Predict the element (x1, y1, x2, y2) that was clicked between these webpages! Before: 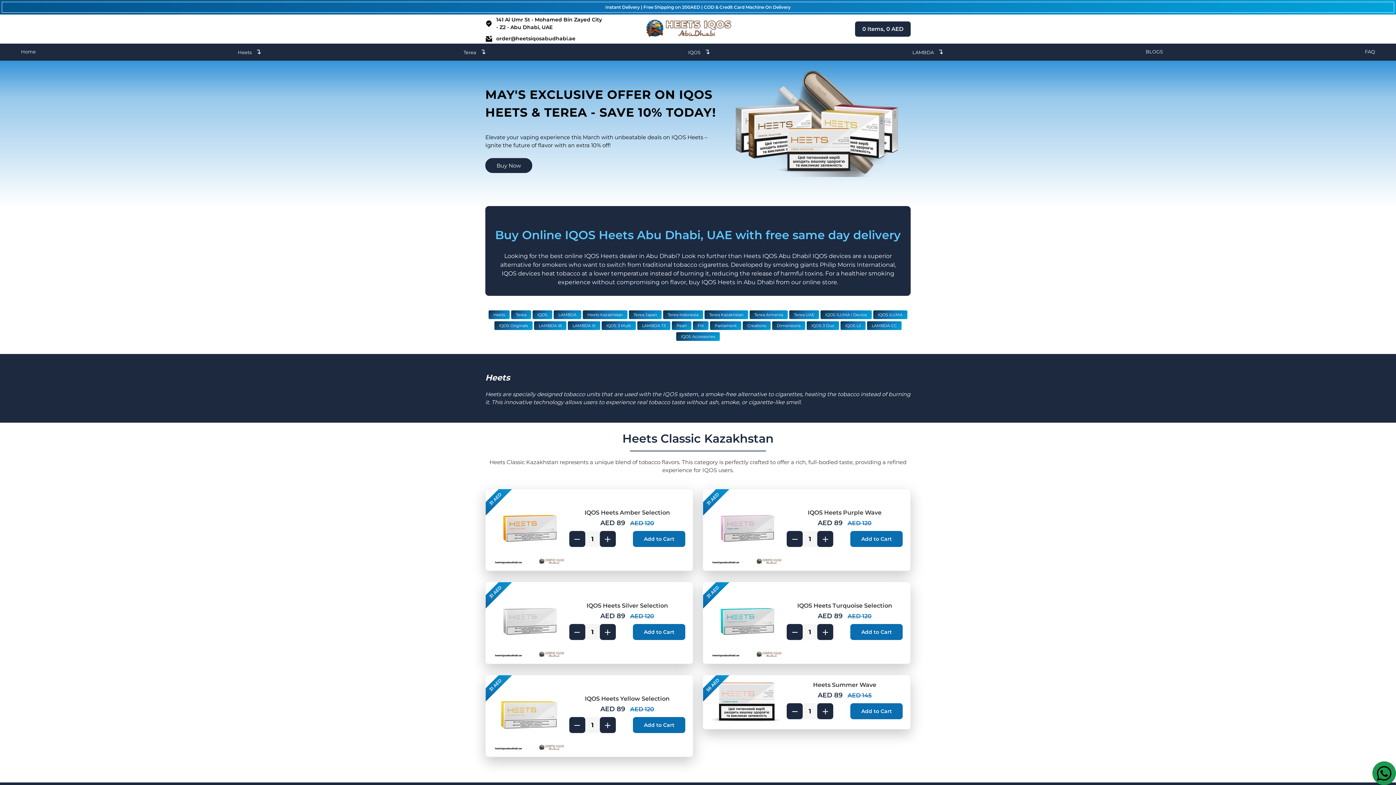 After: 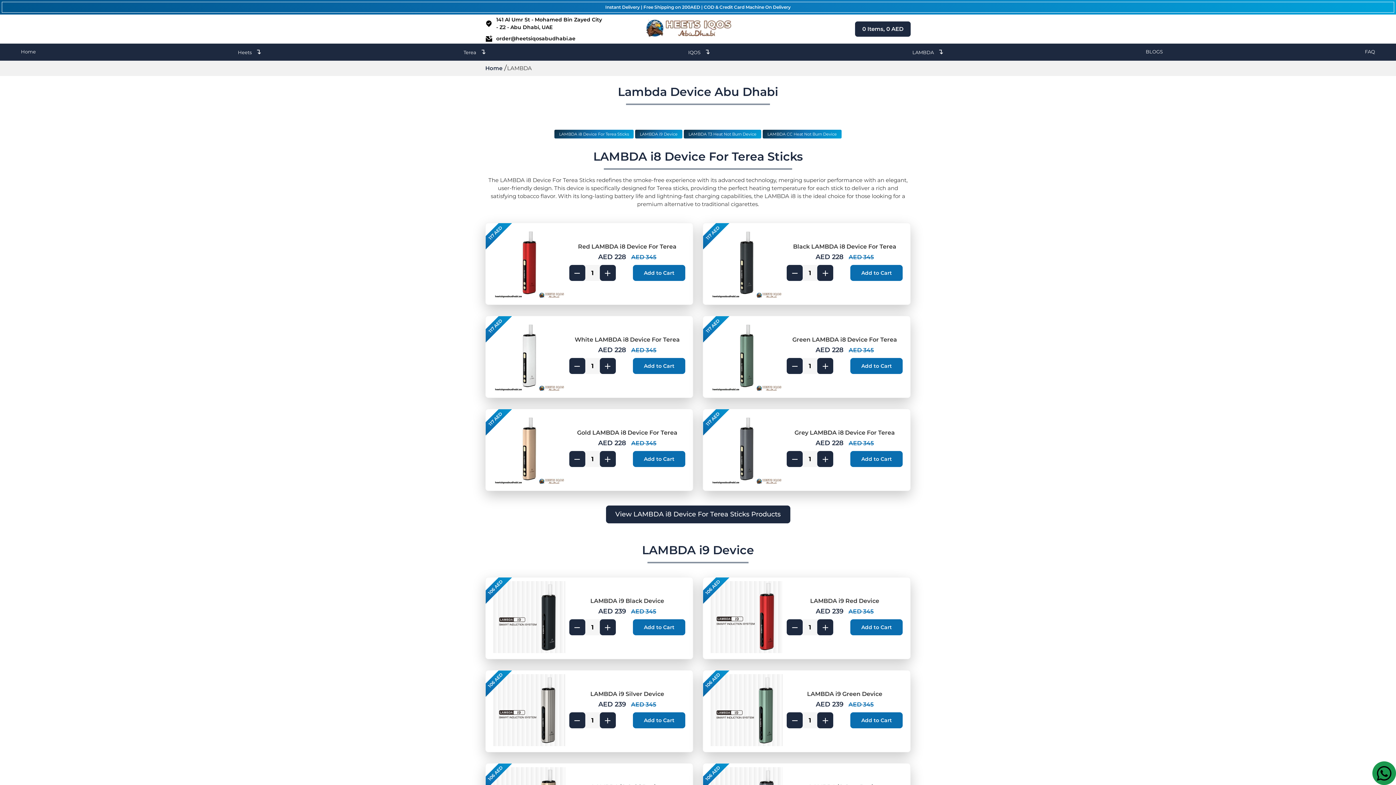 Action: label: LAMBDA bbox: (913, 43, 942, 60)